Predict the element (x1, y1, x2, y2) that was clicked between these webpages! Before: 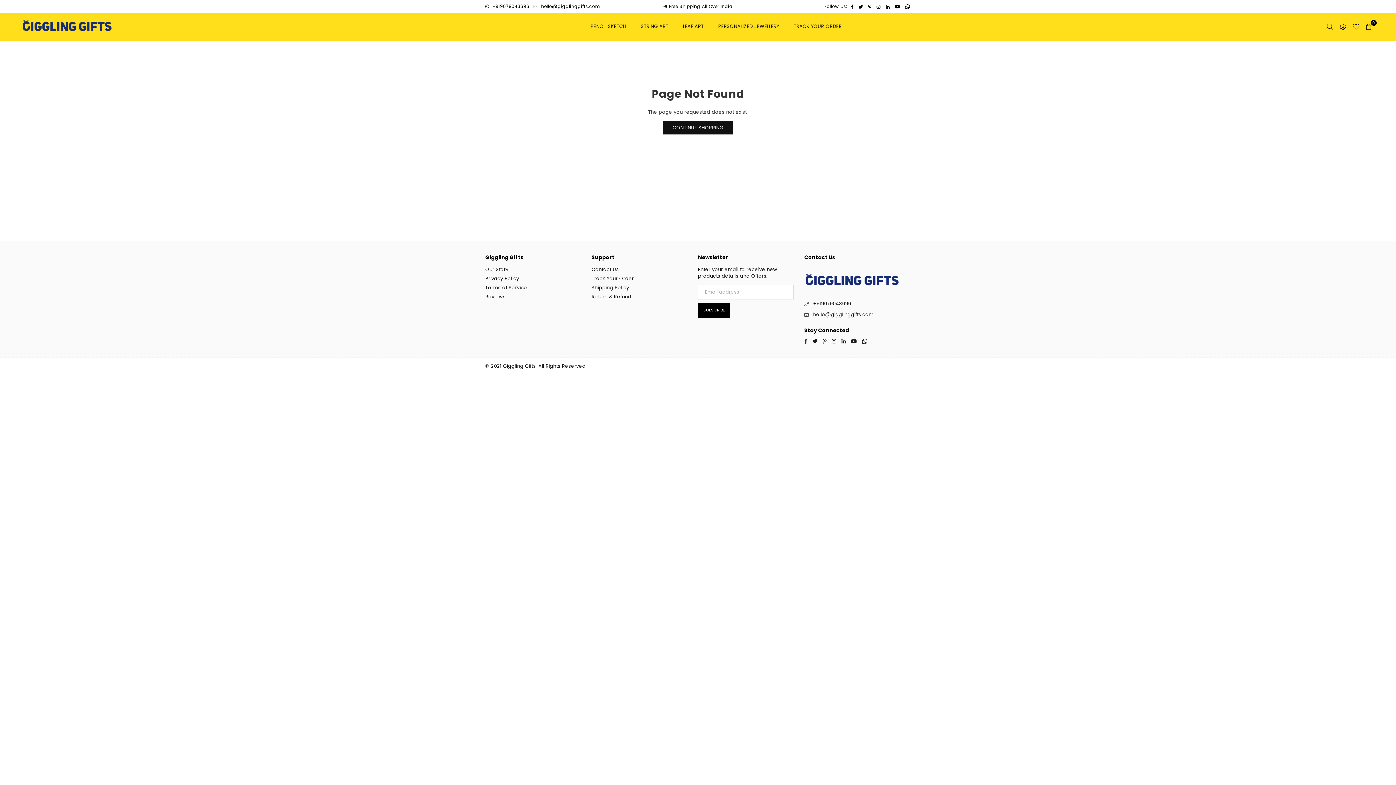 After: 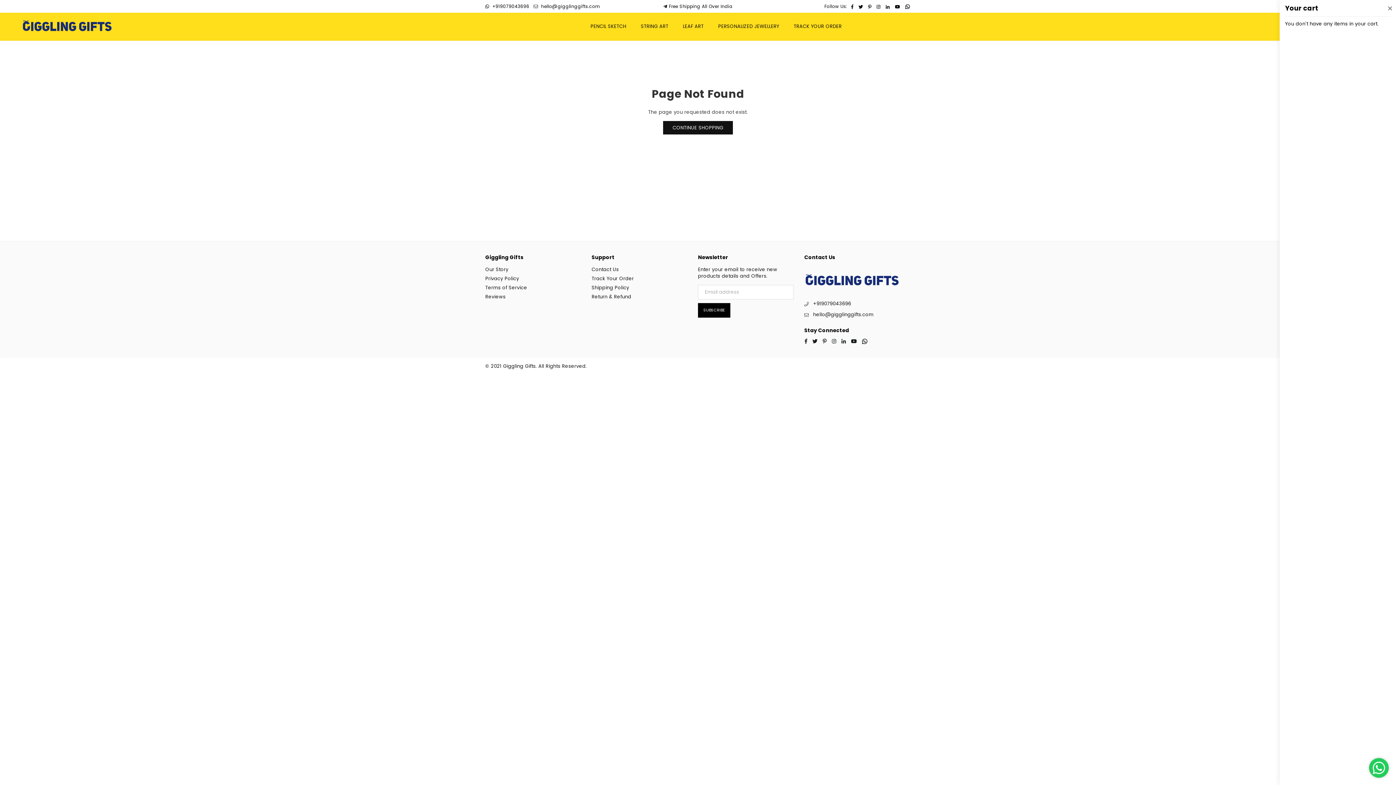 Action: label: 0 bbox: (1363, 21, 1374, 32)